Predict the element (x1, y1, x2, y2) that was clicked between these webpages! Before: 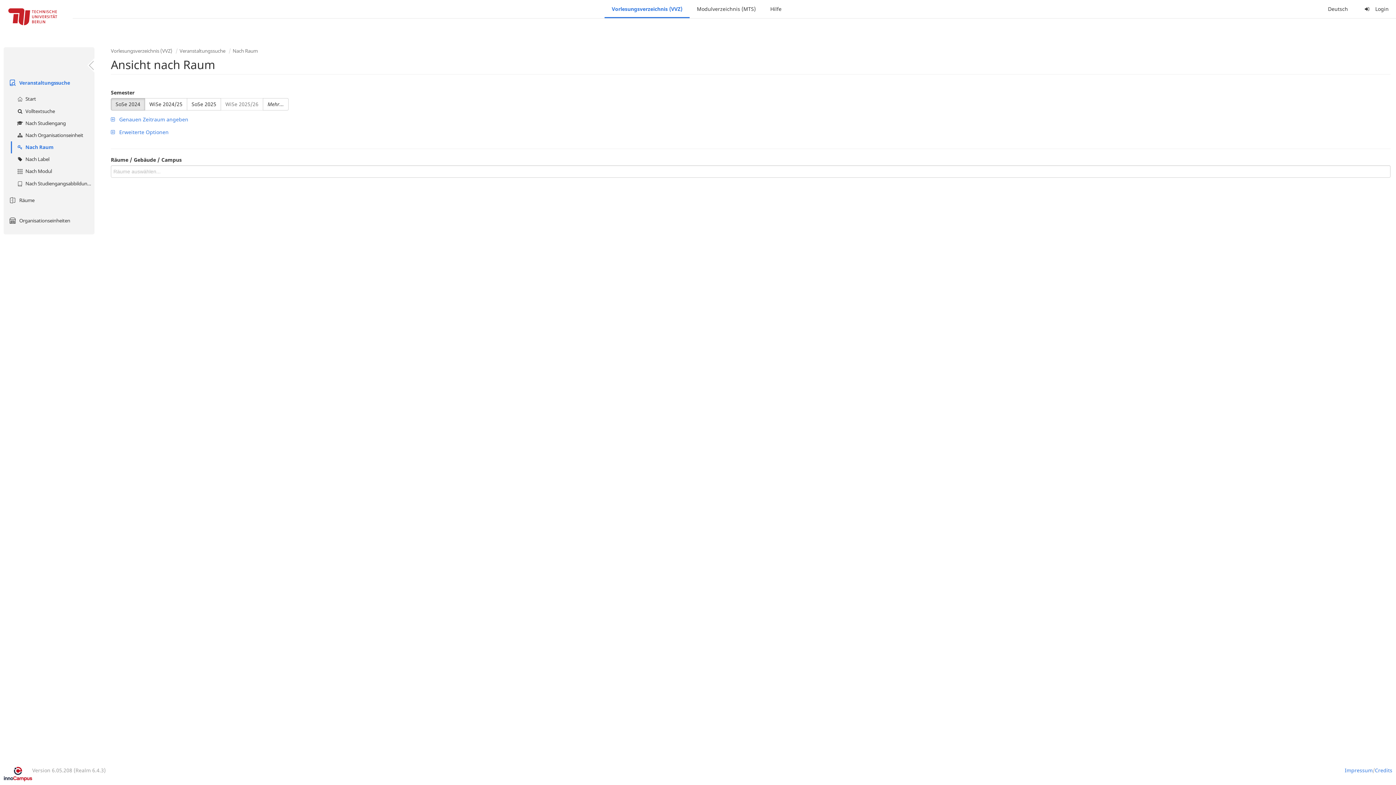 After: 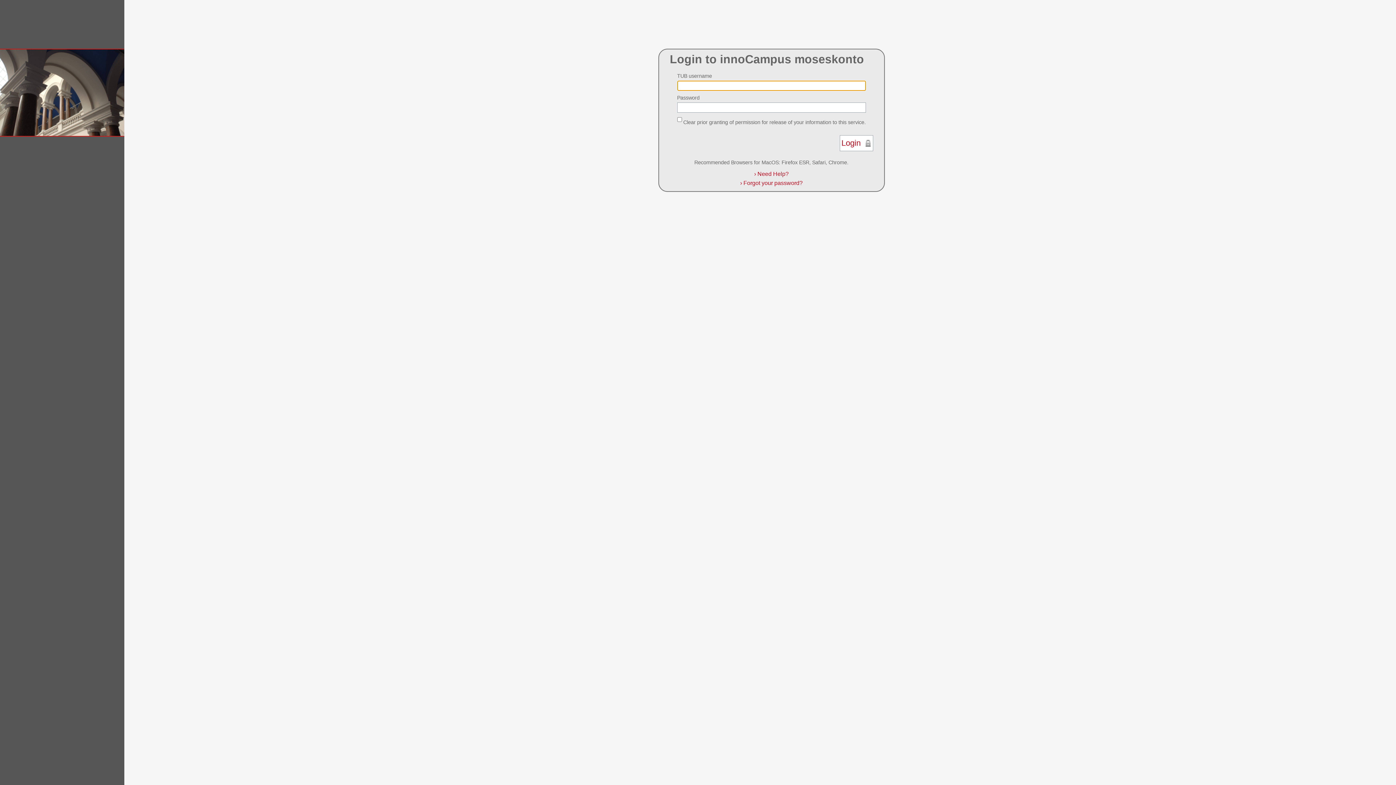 Action: label: Login bbox: (1355, 0, 1396, 18)